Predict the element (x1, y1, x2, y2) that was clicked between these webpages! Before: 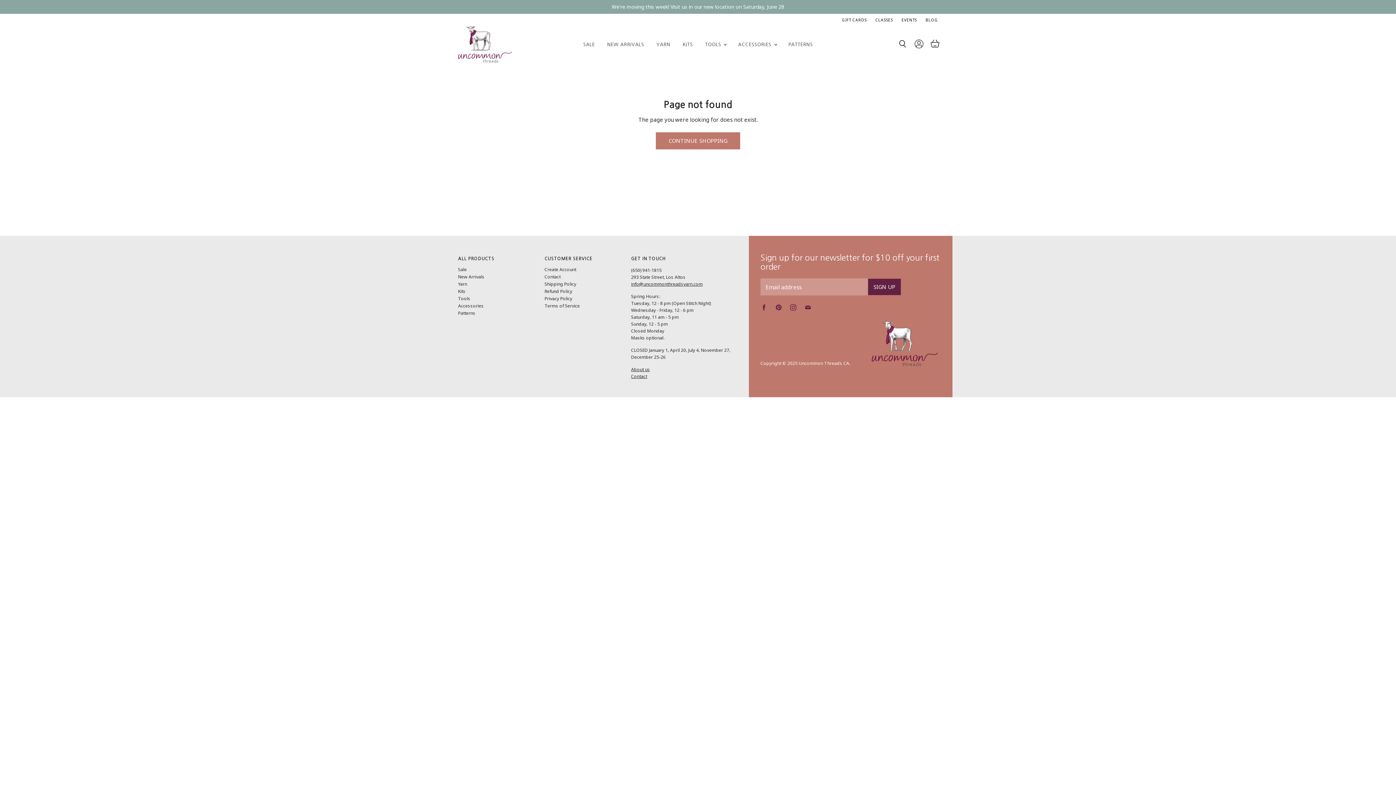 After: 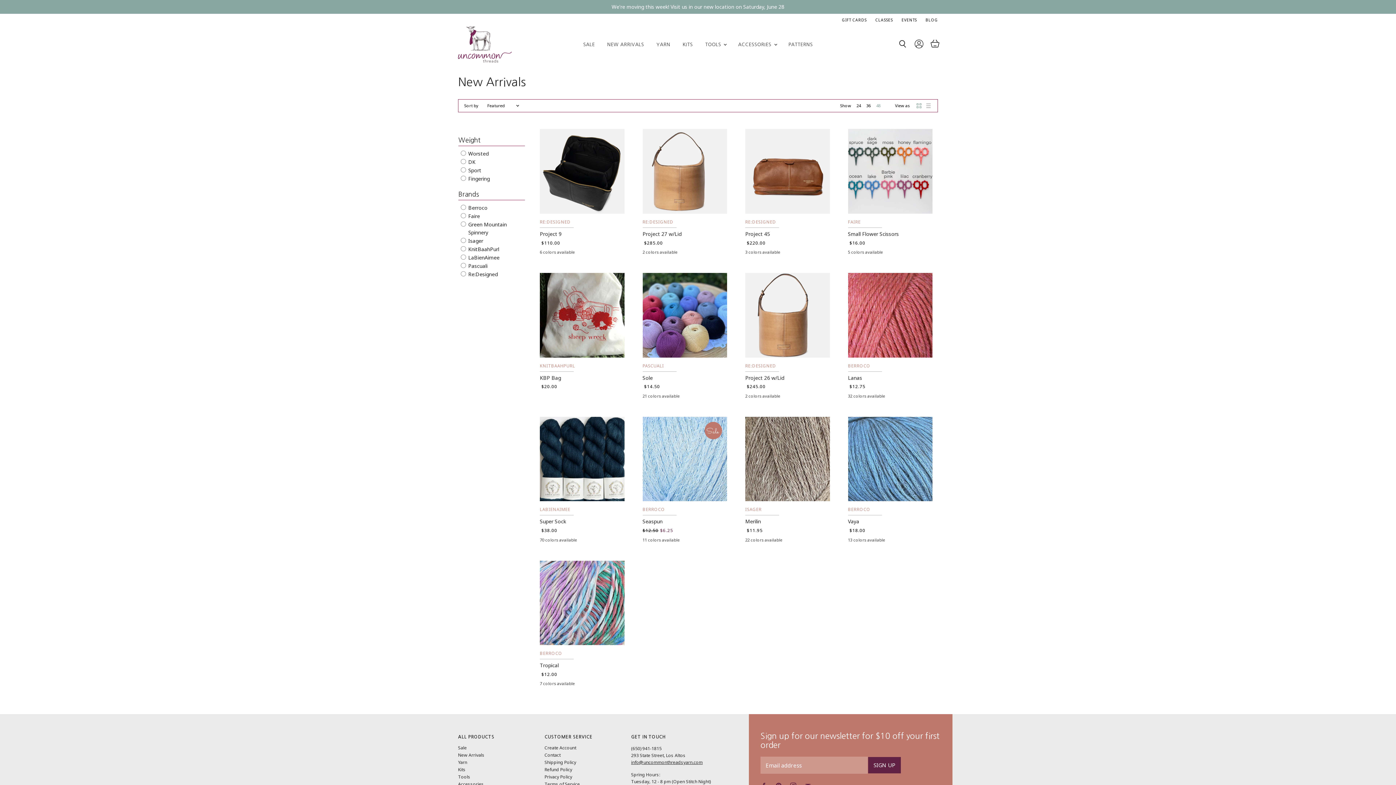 Action: label: New Arrivals bbox: (458, 273, 484, 280)